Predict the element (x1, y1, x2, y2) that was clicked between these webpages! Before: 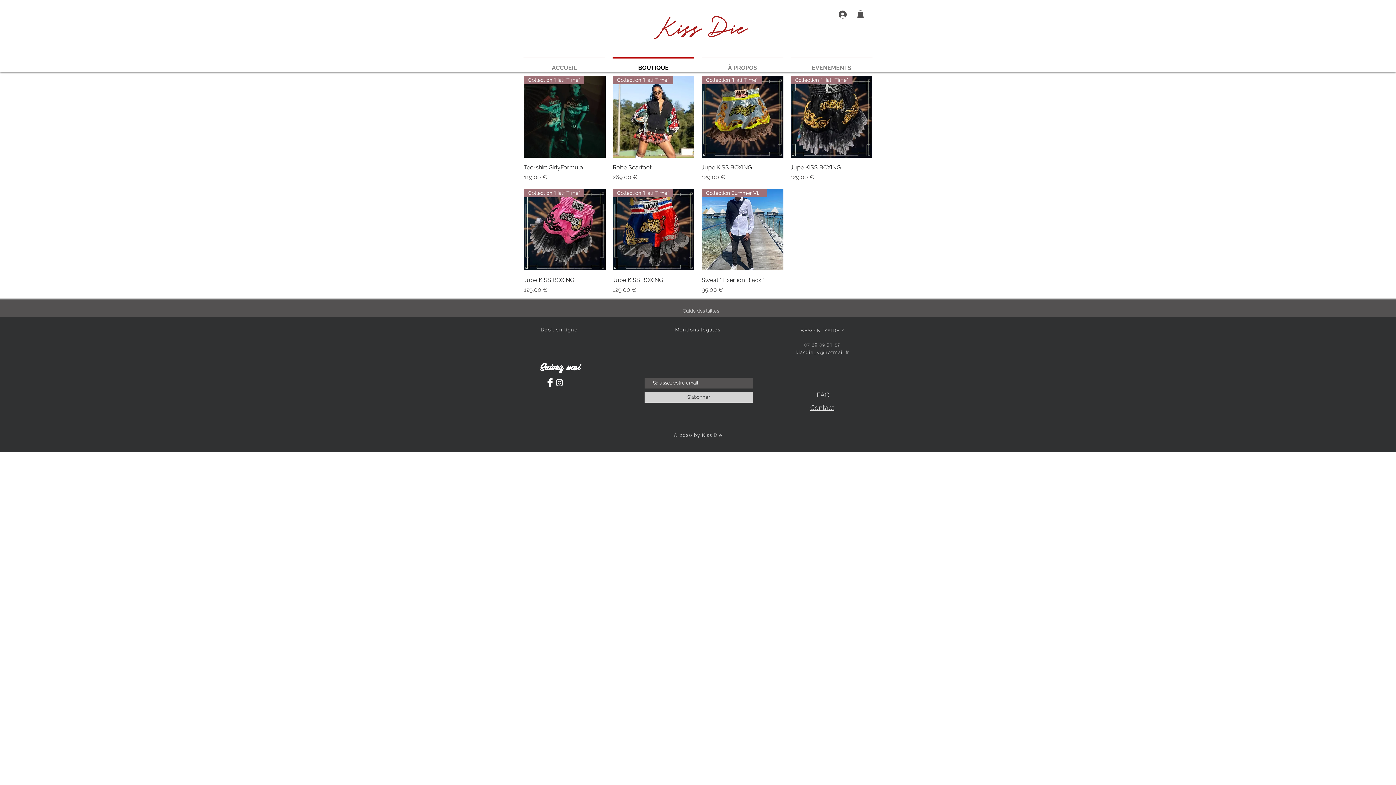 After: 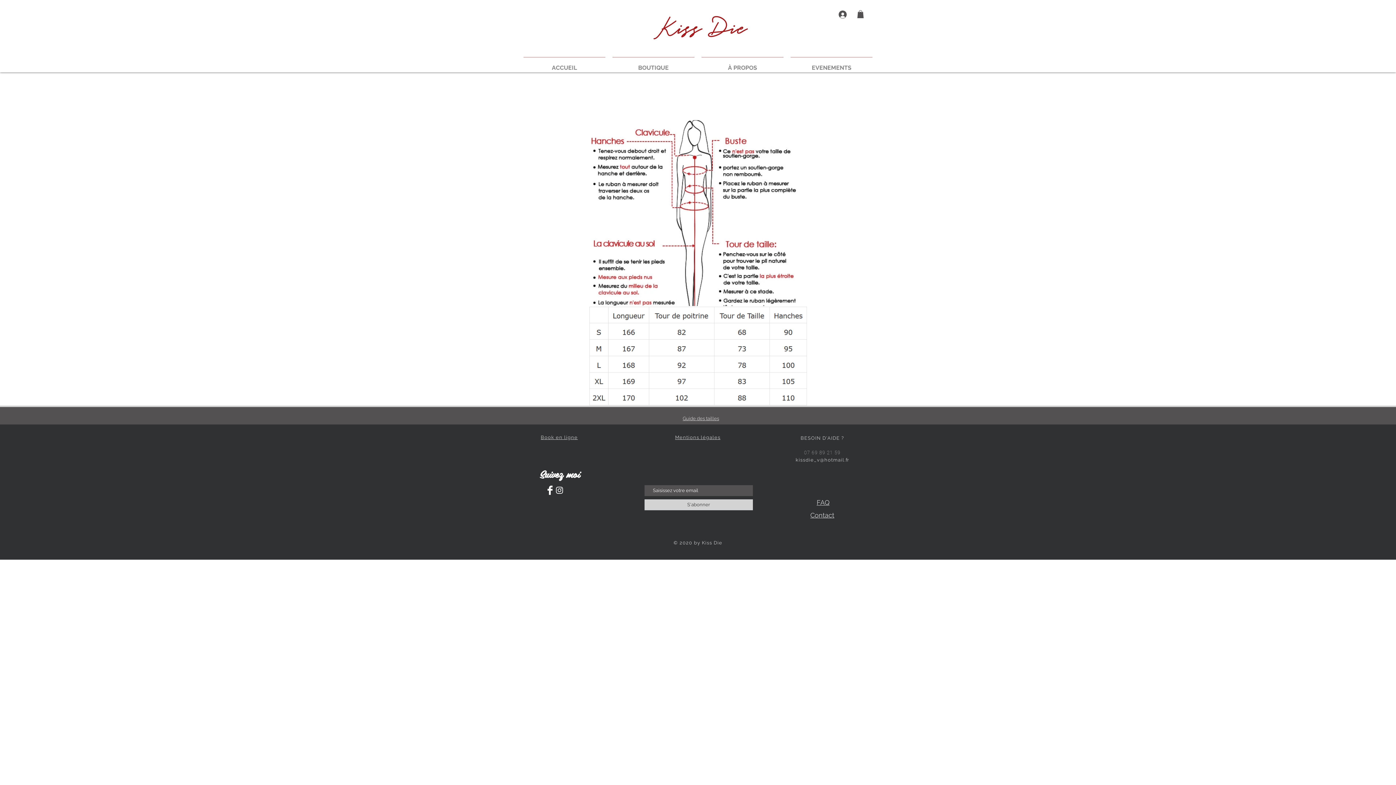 Action: bbox: (682, 308, 719, 313) label: Guide des tailles